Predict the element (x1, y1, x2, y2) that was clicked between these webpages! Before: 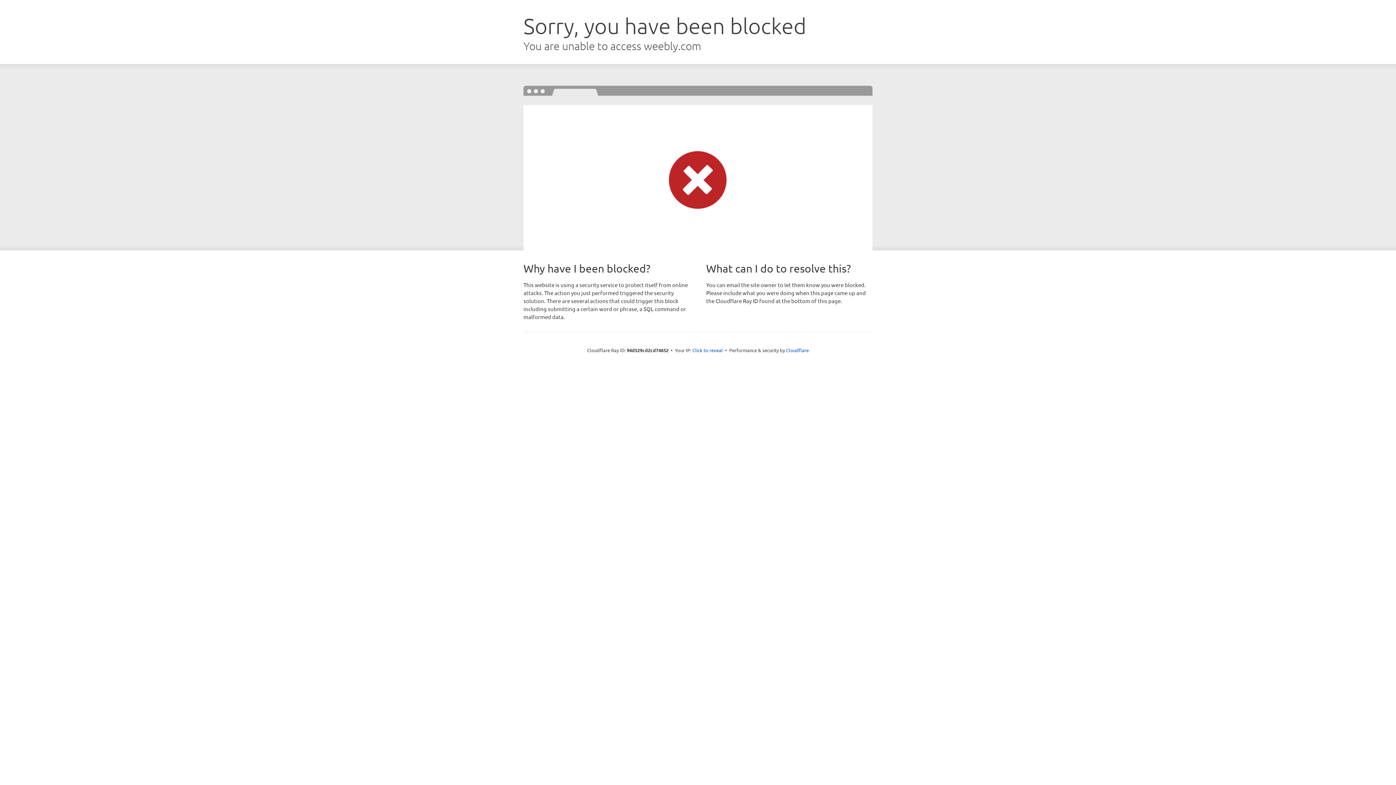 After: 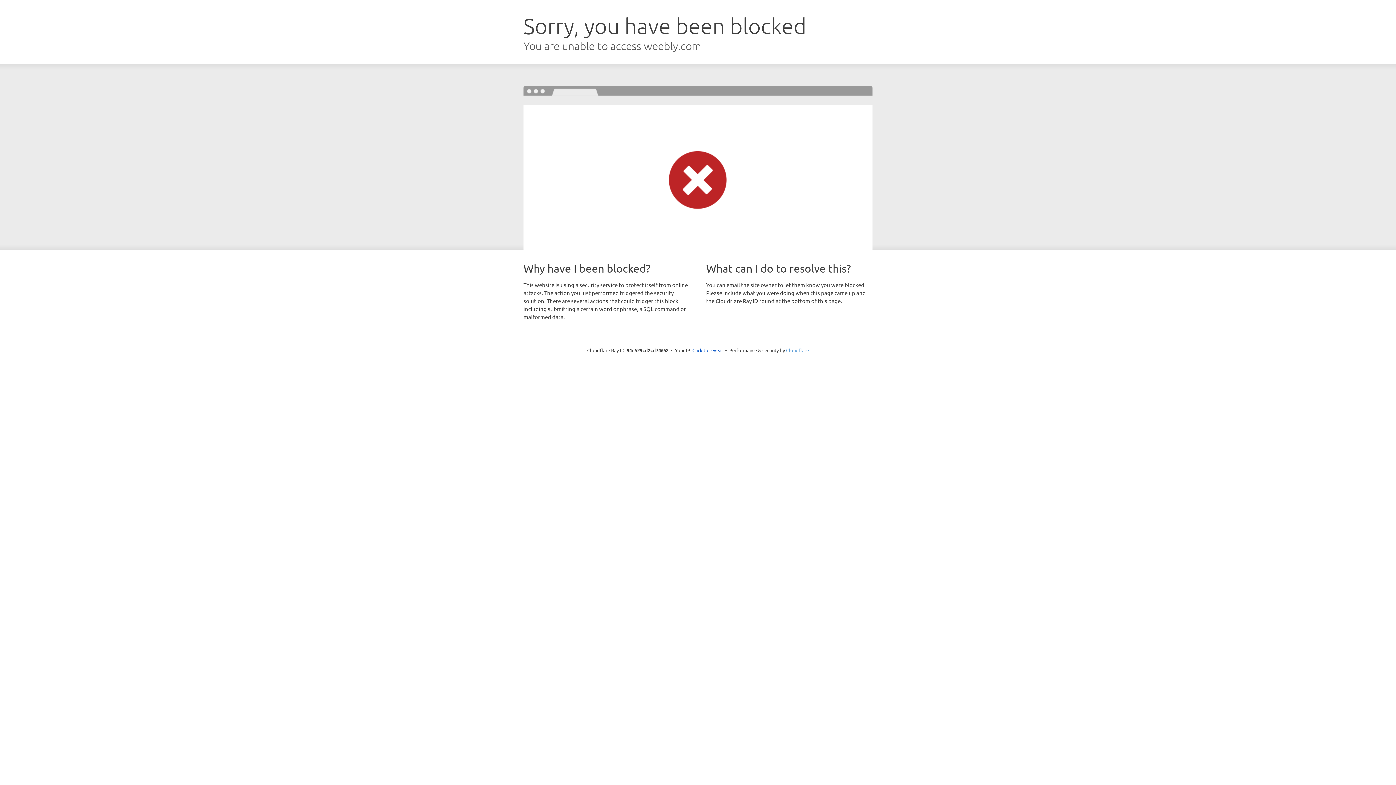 Action: bbox: (786, 347, 809, 353) label: Cloudflare